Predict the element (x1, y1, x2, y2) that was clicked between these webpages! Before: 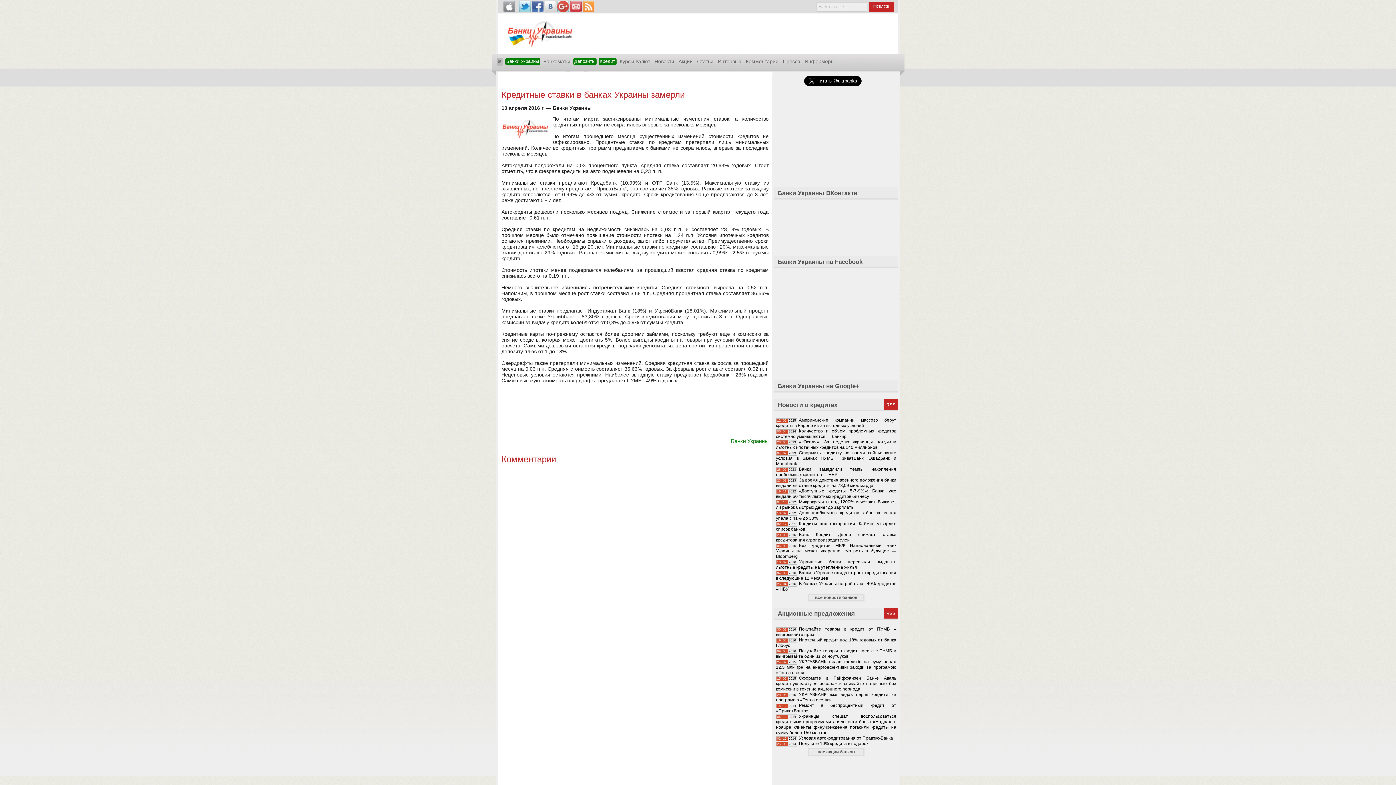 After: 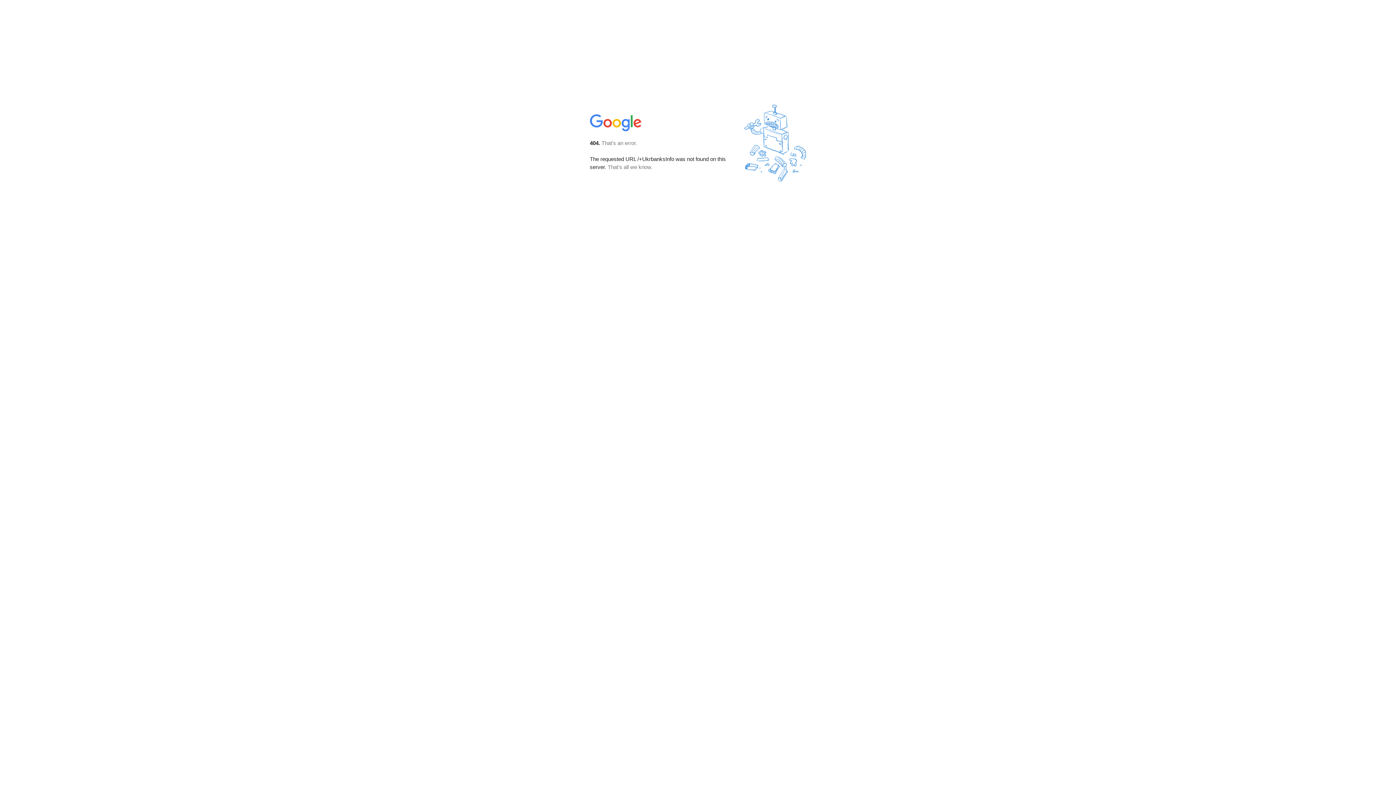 Action: bbox: (557, 0, 568, 12)